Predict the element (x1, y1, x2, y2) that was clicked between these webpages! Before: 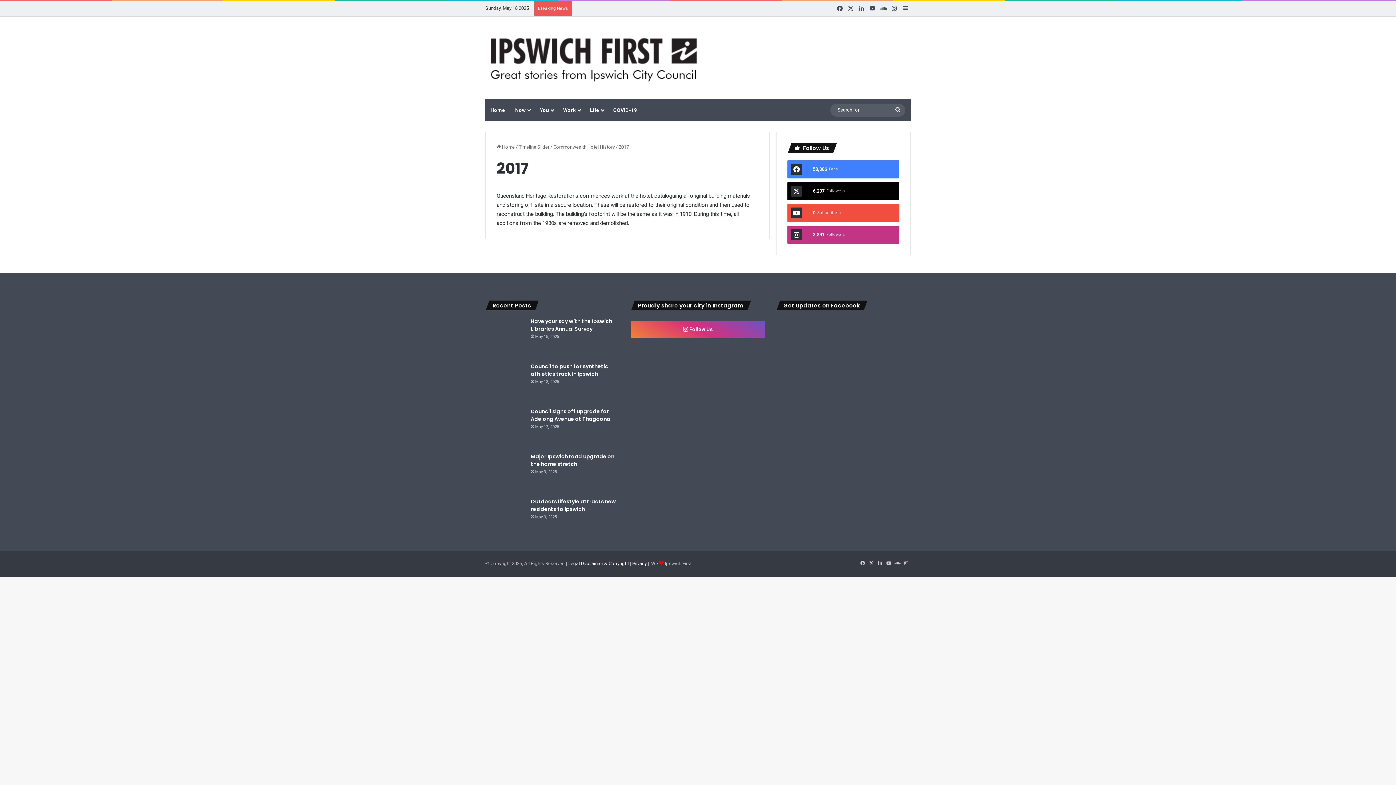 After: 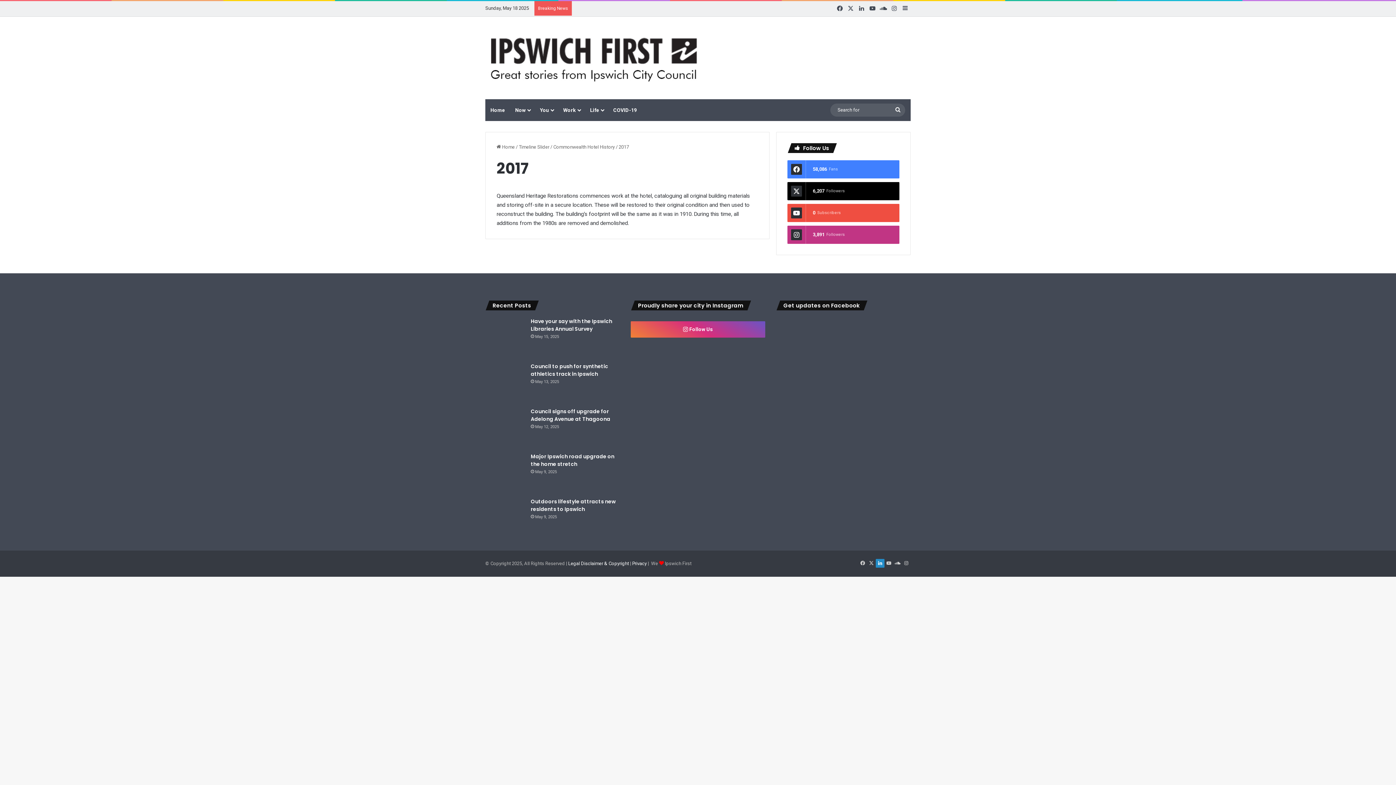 Action: label: LinkedIn bbox: (876, 559, 884, 568)